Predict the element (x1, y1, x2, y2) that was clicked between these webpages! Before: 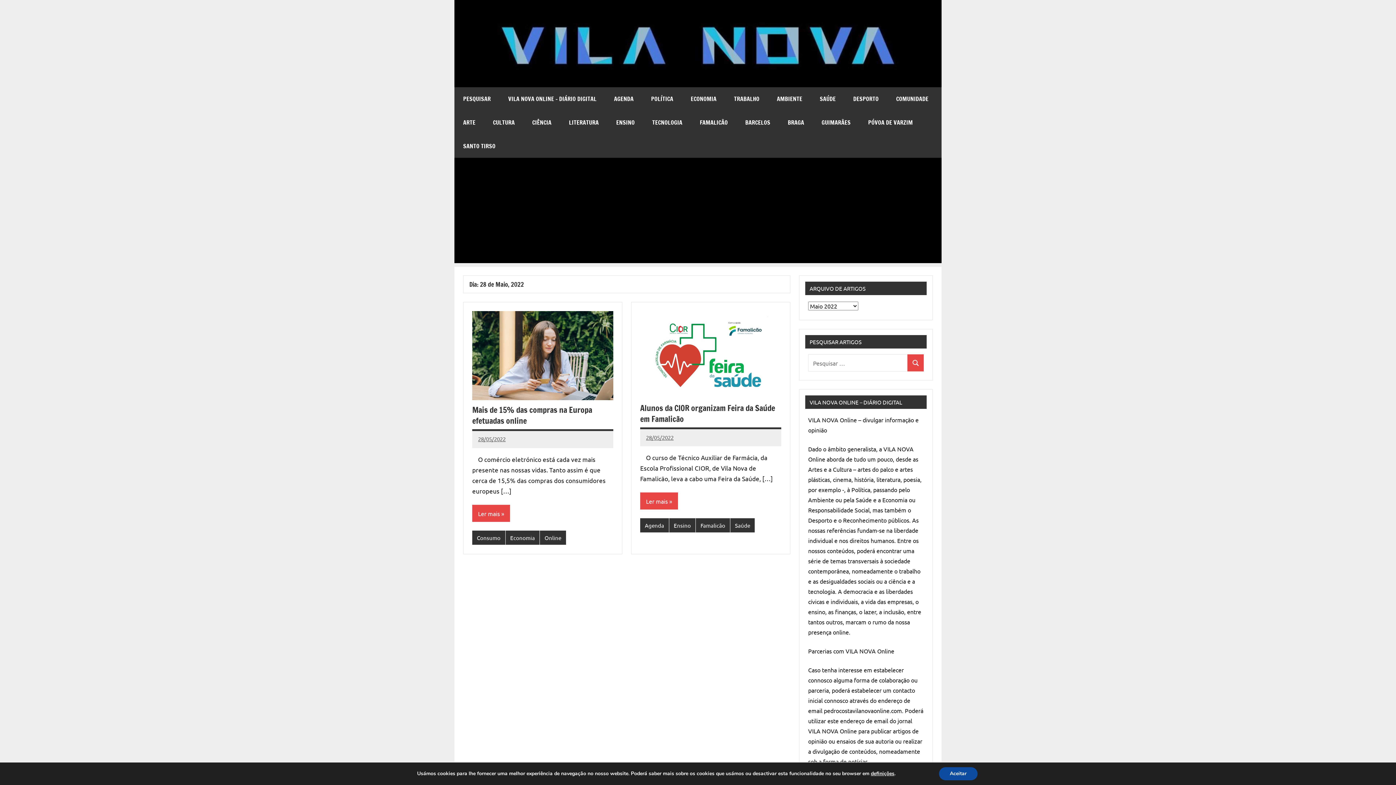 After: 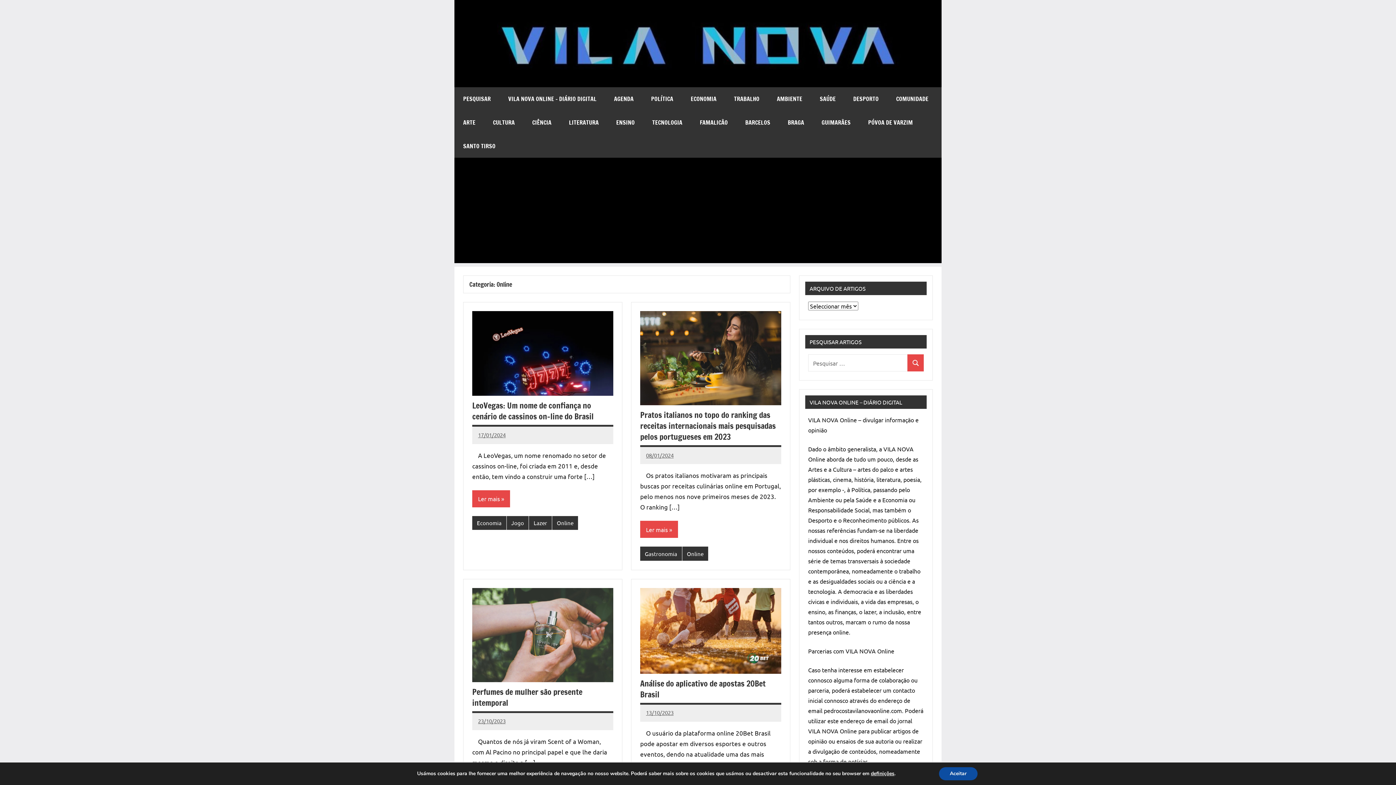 Action: label: Online bbox: (540, 530, 566, 545)